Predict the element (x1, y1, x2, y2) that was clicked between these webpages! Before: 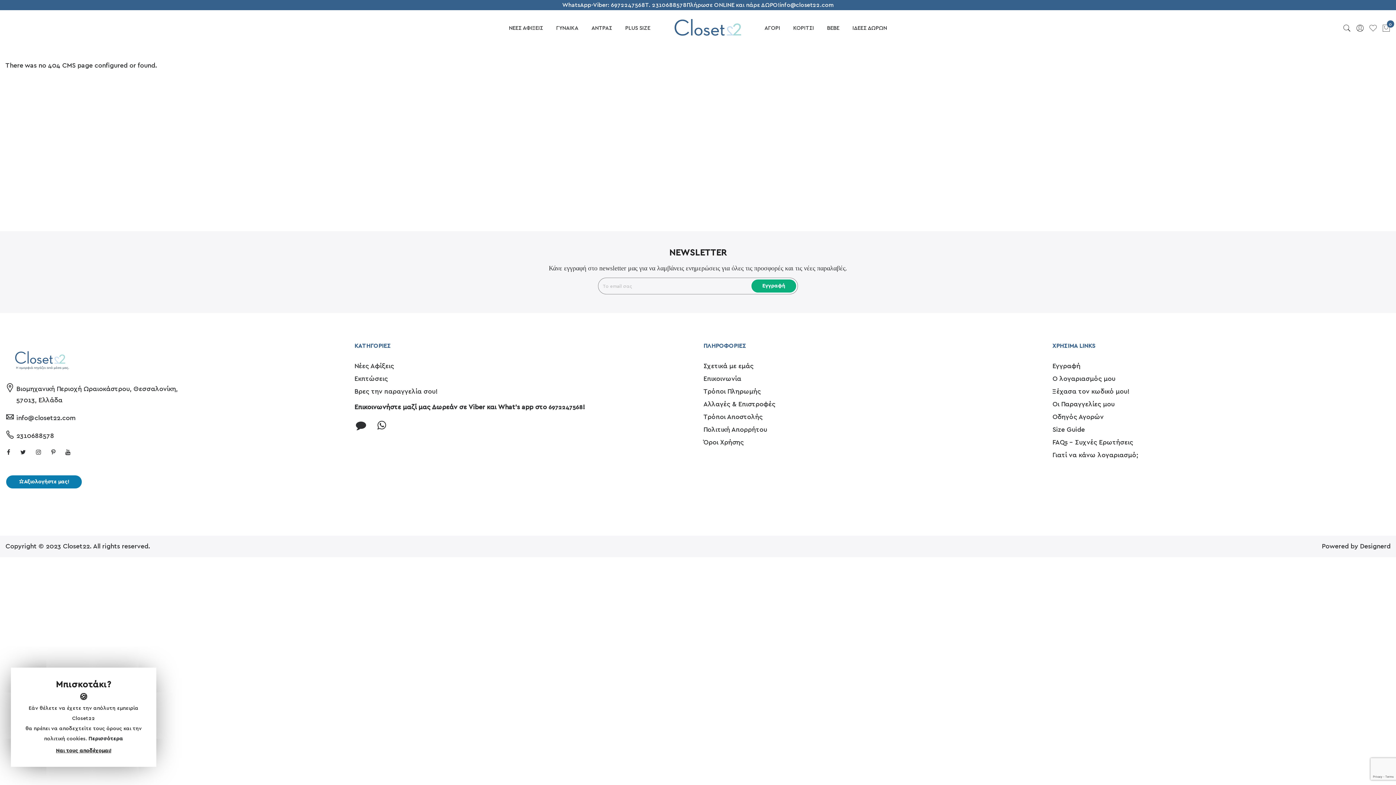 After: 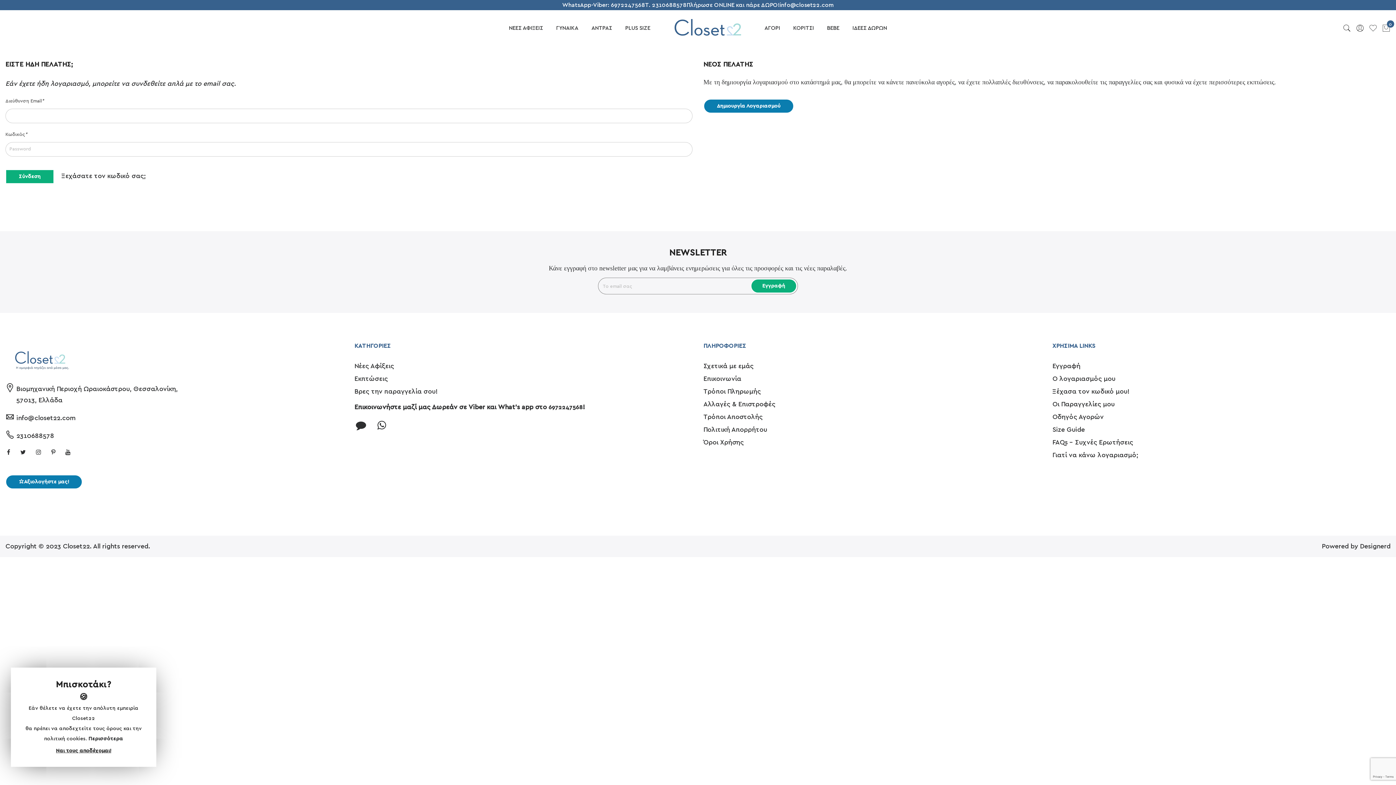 Action: label: Oι Παραγγελίες μου bbox: (1052, 401, 1114, 408)